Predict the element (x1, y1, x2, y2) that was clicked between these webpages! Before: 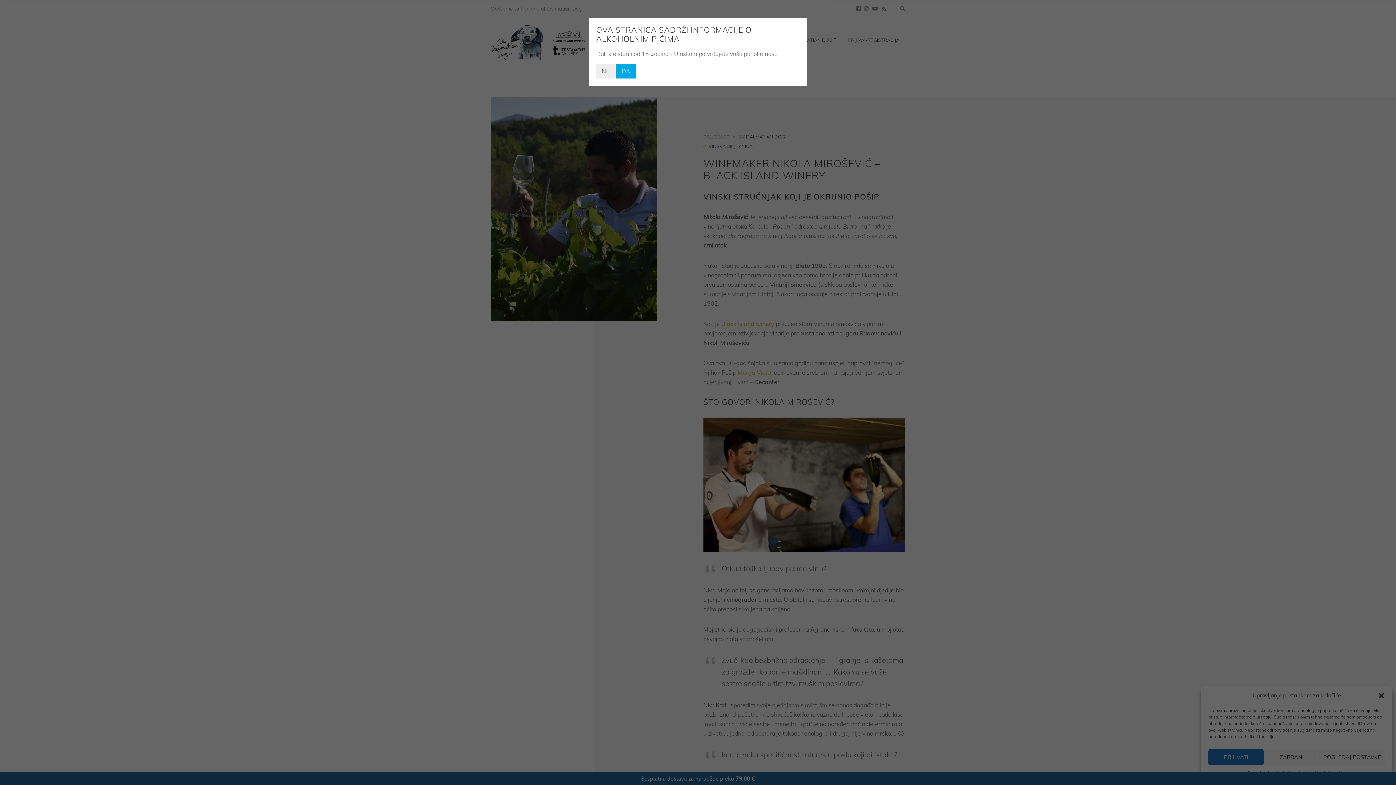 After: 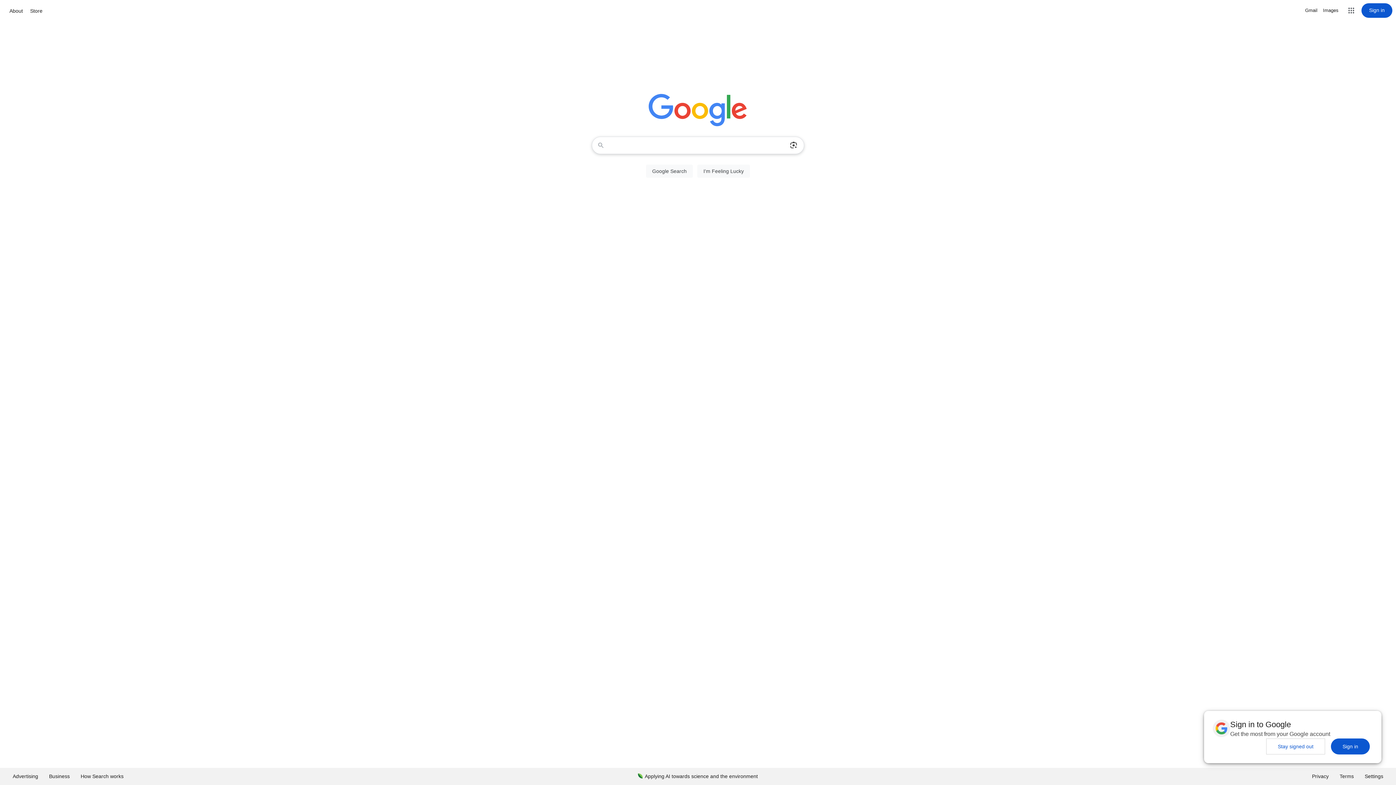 Action: label: NE bbox: (596, 64, 614, 78)